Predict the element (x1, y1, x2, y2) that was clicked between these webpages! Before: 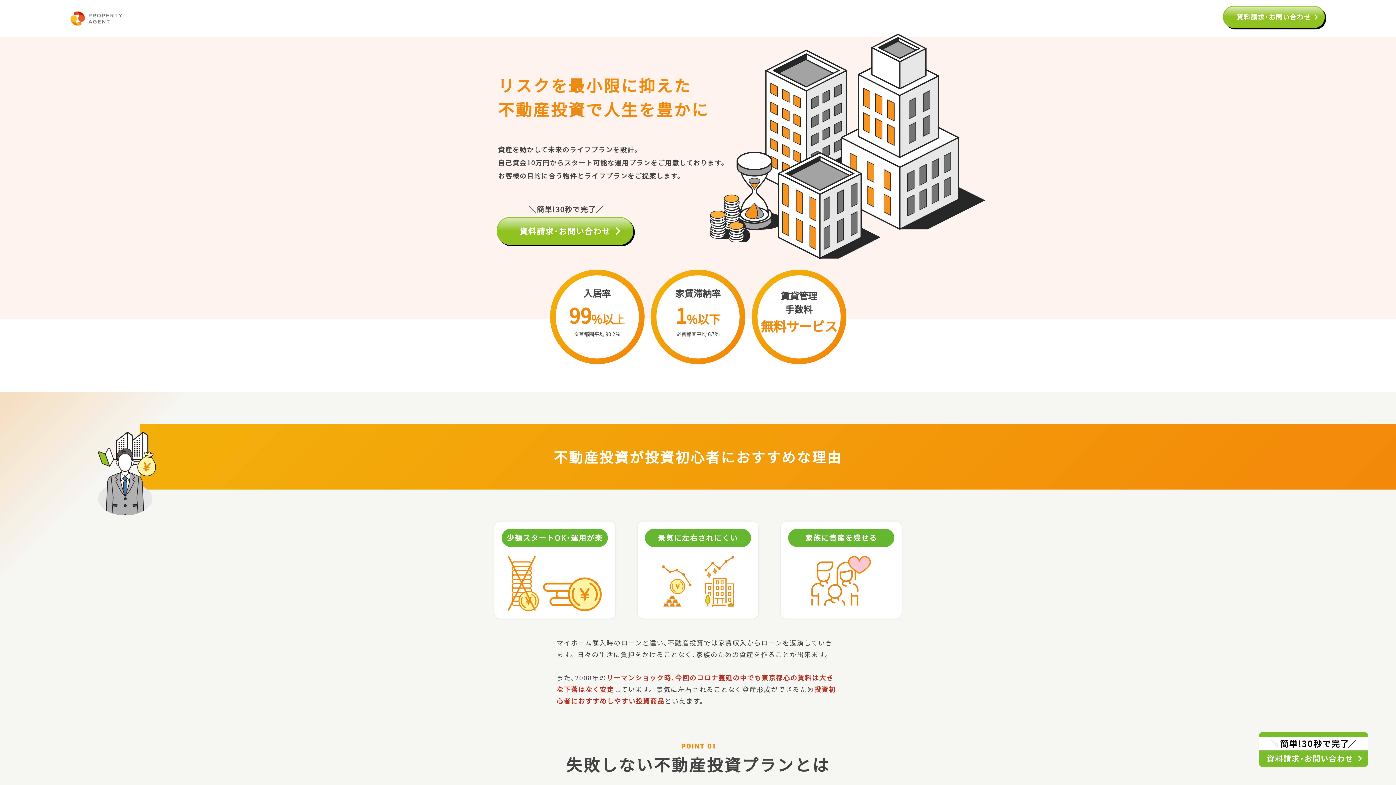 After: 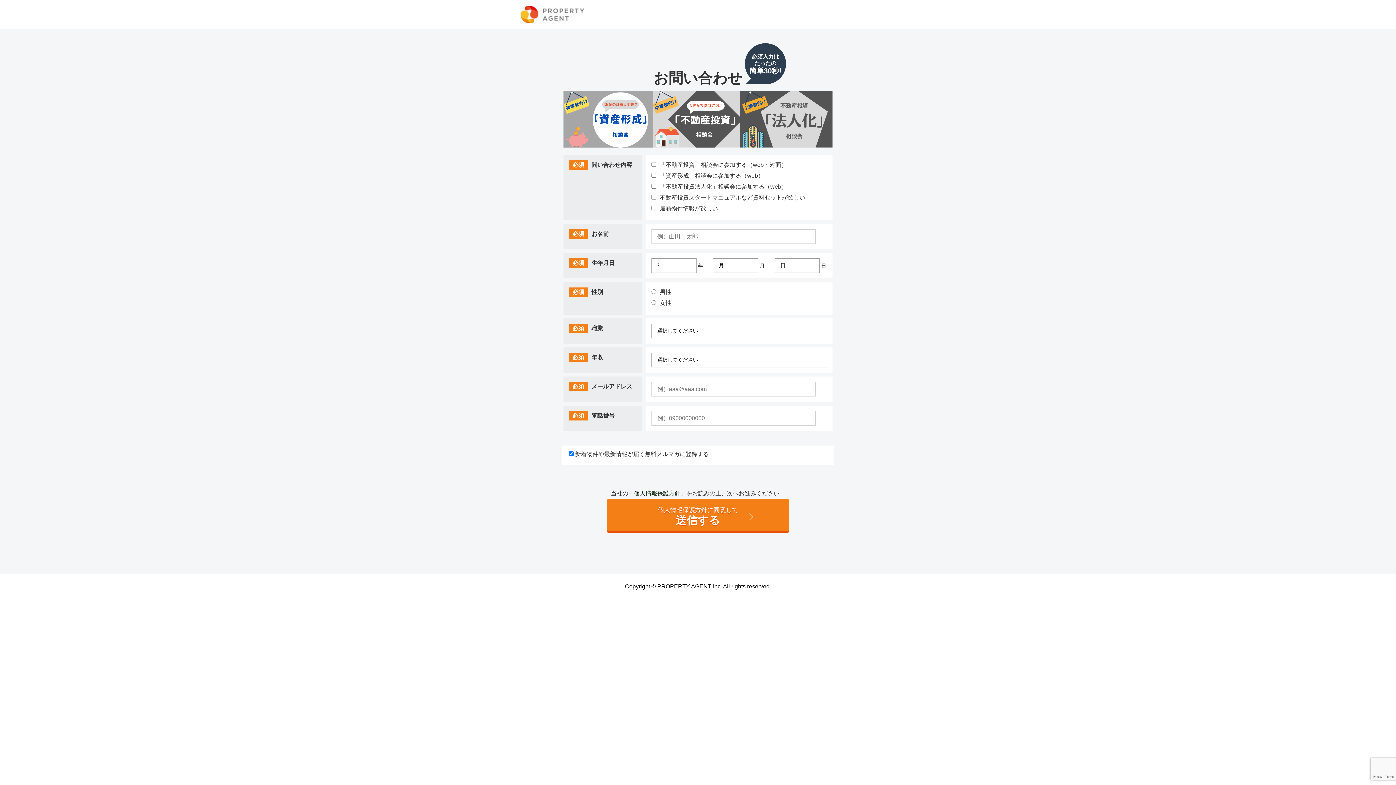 Action: bbox: (1259, 761, 1368, 767)